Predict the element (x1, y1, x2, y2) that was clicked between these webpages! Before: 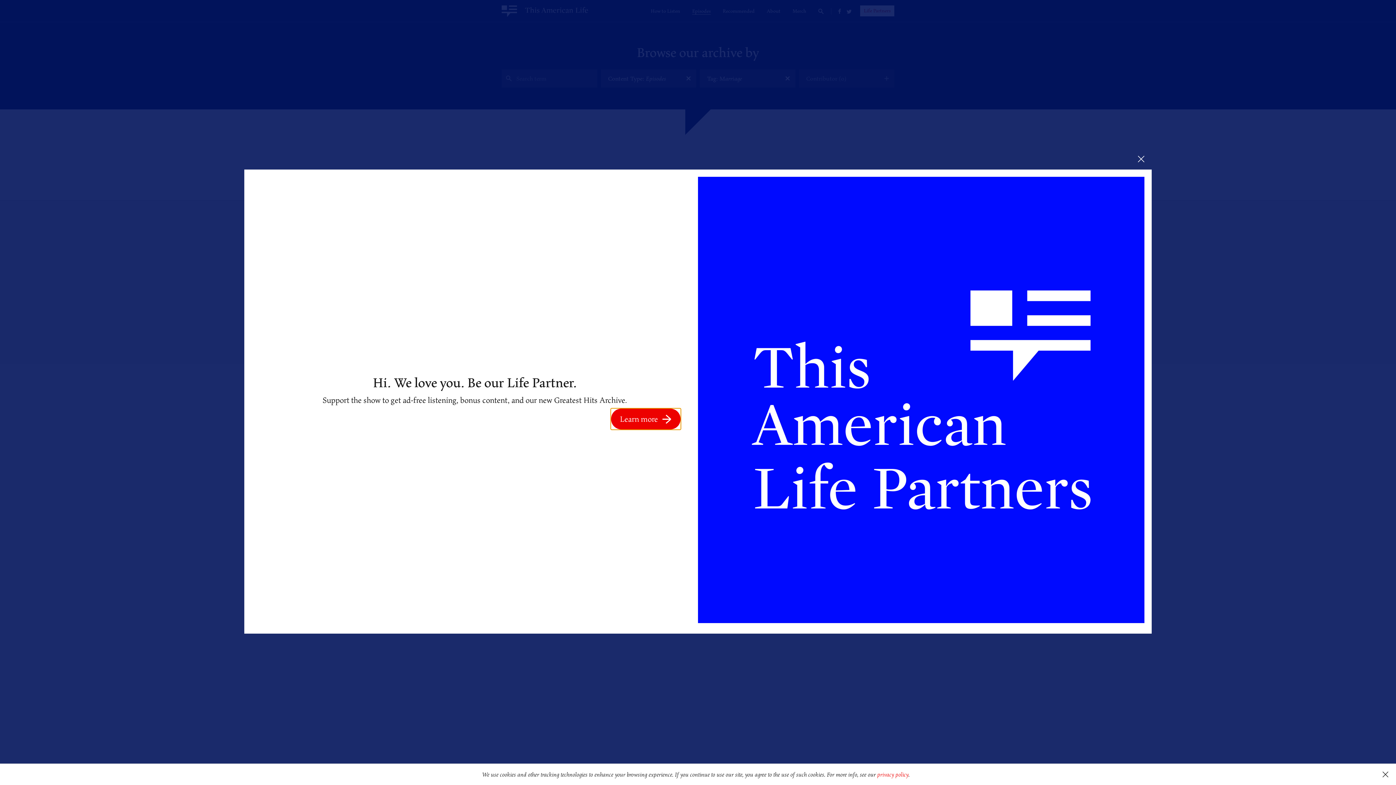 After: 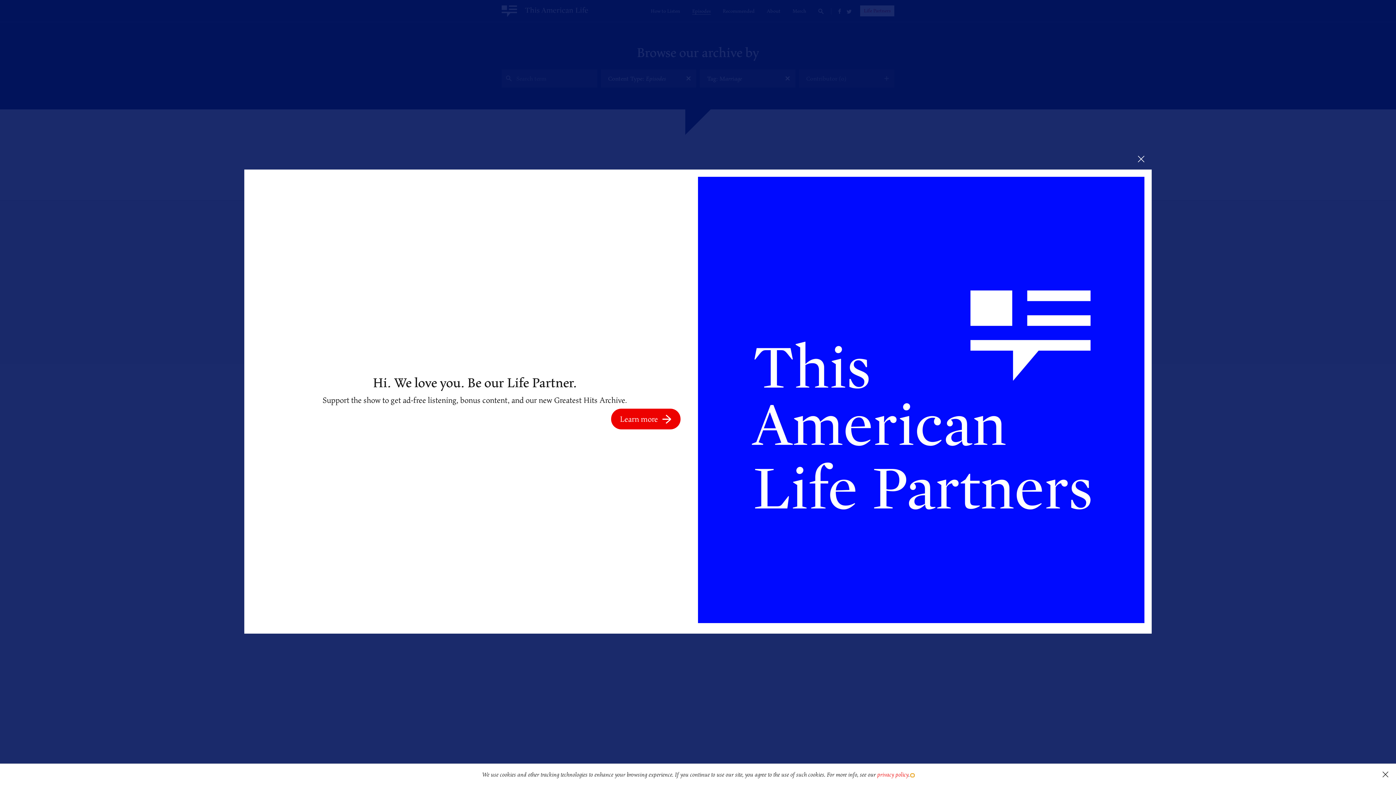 Action: label: learn more about cookies bbox: (911, 774, 914, 777)